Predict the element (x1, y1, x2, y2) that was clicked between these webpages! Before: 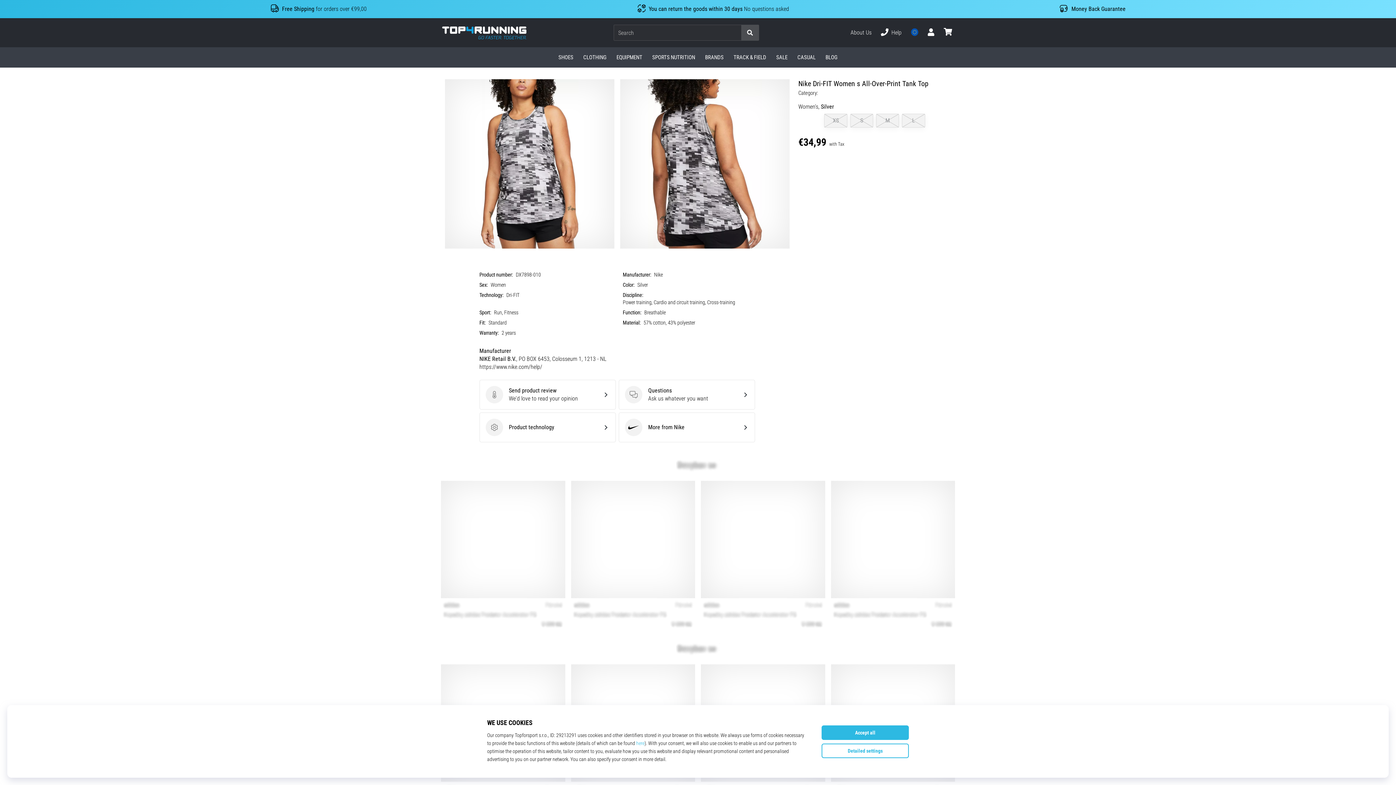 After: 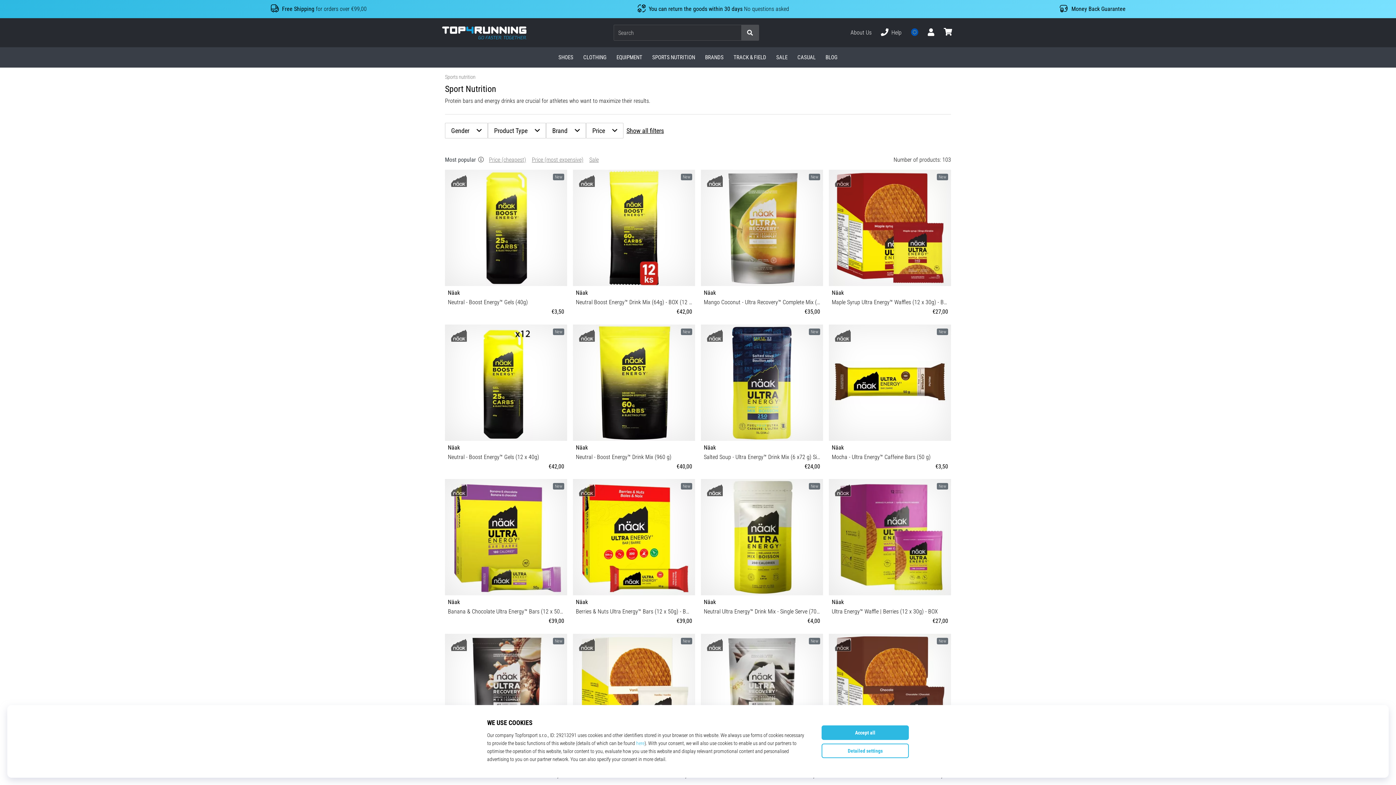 Action: label: SPORTS NUTRITION bbox: (647, 47, 700, 67)